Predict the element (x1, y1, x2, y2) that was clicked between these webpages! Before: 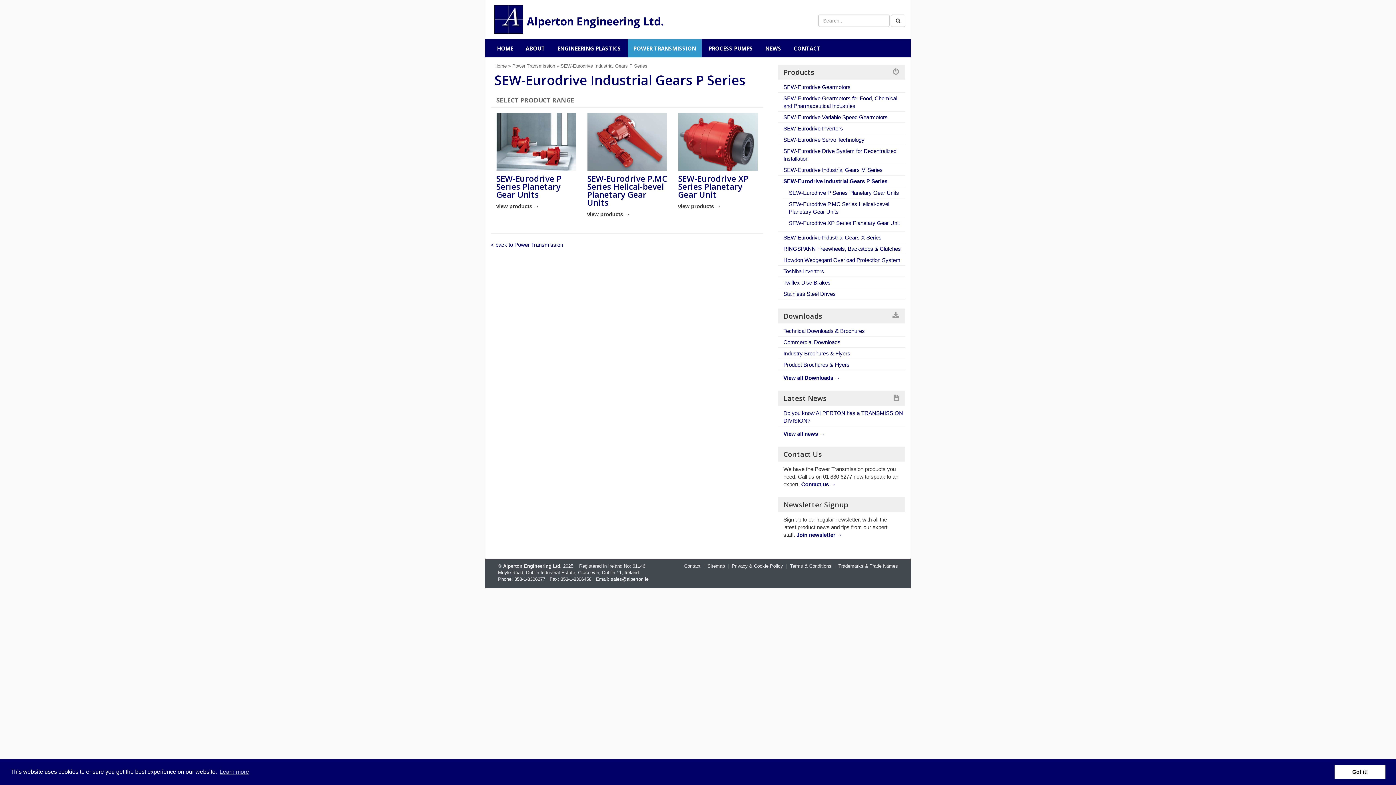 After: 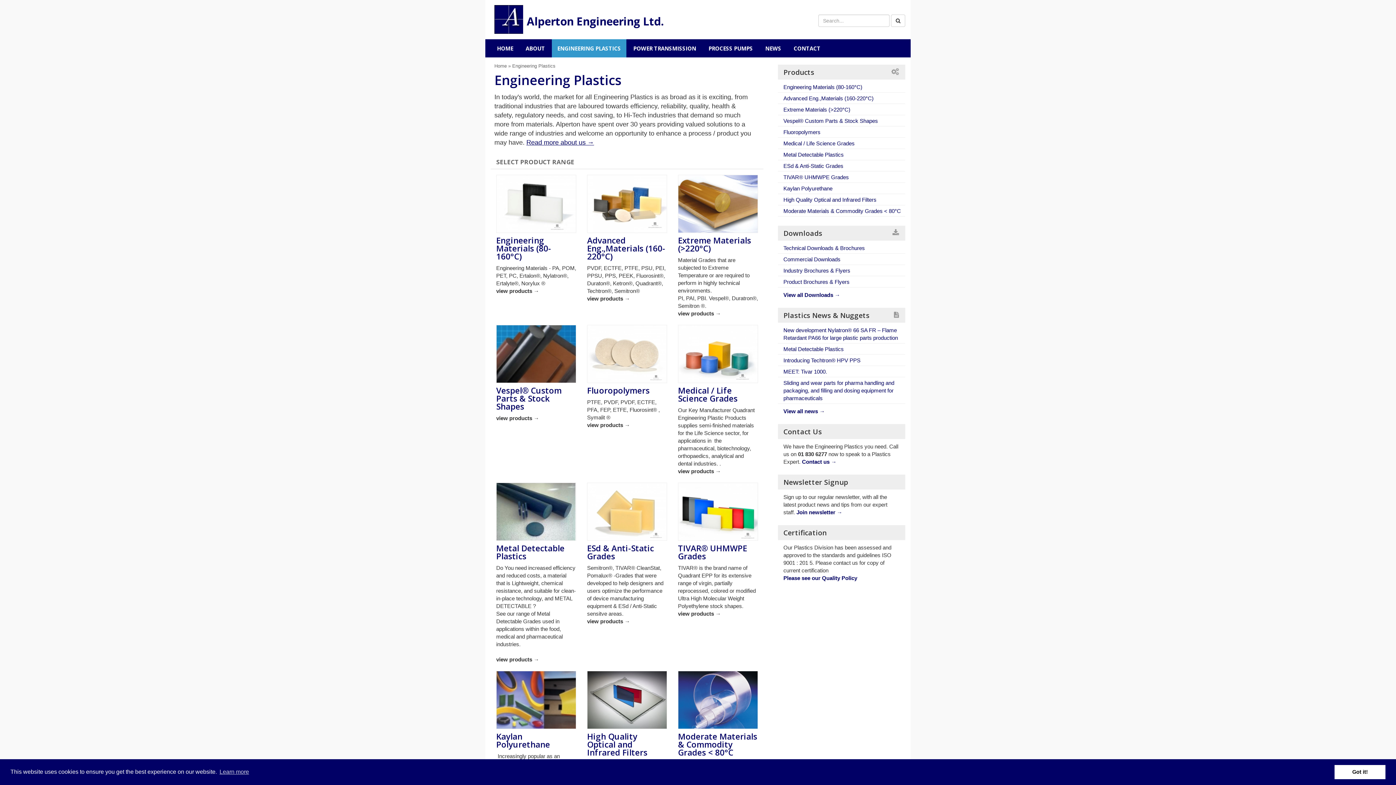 Action: label: ENGINEERING PLASTICS bbox: (552, 39, 626, 57)